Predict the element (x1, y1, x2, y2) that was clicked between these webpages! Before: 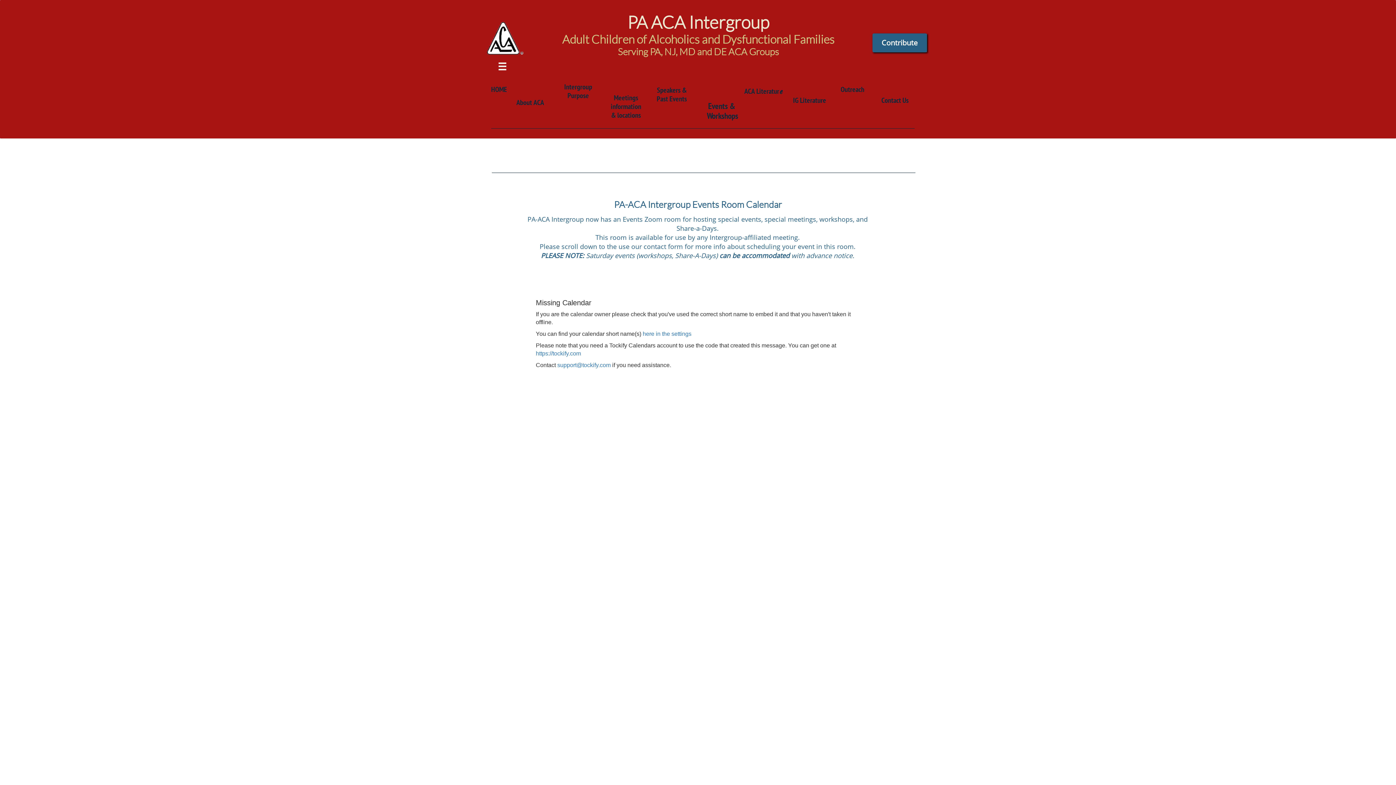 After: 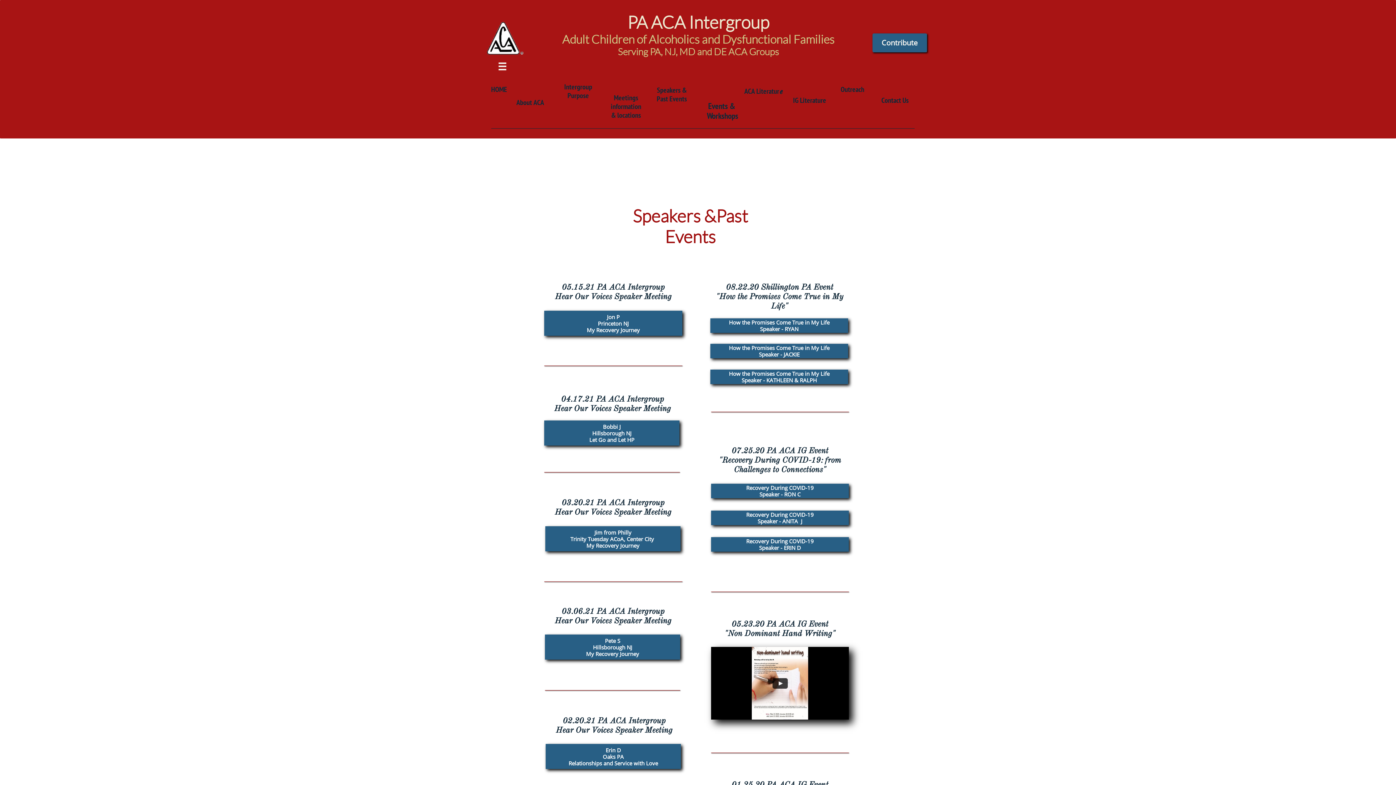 Action: bbox: (646, 78, 697, 109) label: ​​Speakers &

Past Events
